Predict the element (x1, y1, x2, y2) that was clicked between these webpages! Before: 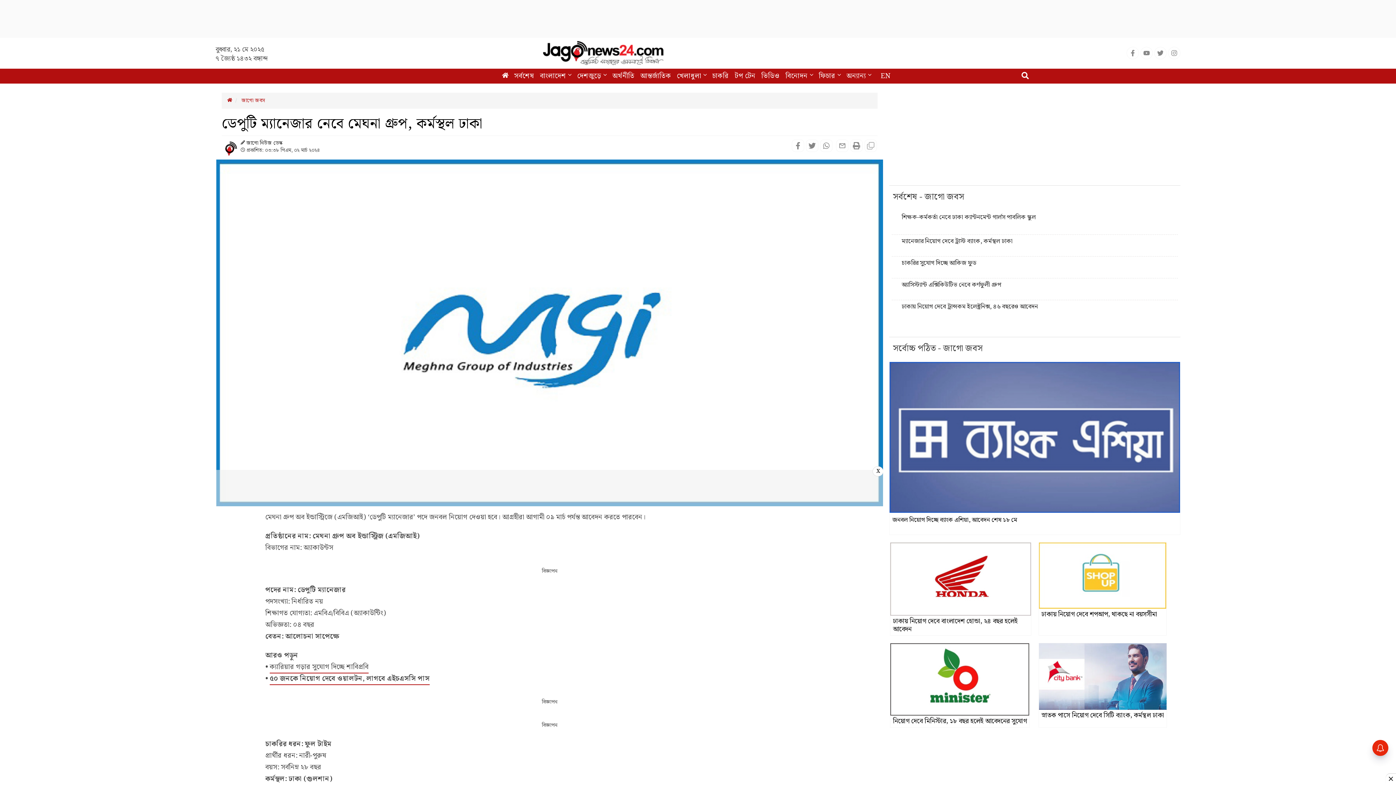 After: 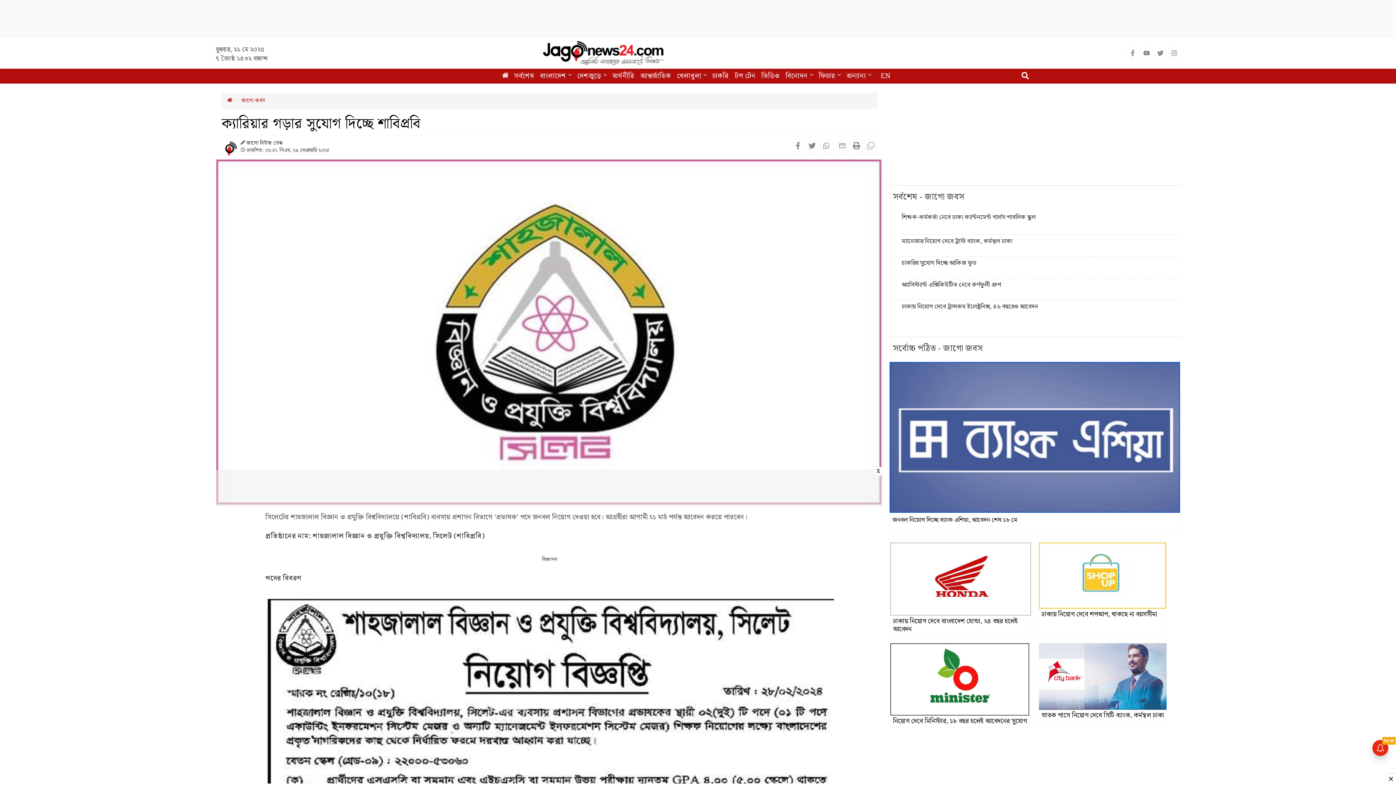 Action: label: ক্যারিয়ার গড়ার সুযোগ দিচ্ছে শাবিপ্রবি bbox: (269, 661, 368, 673)